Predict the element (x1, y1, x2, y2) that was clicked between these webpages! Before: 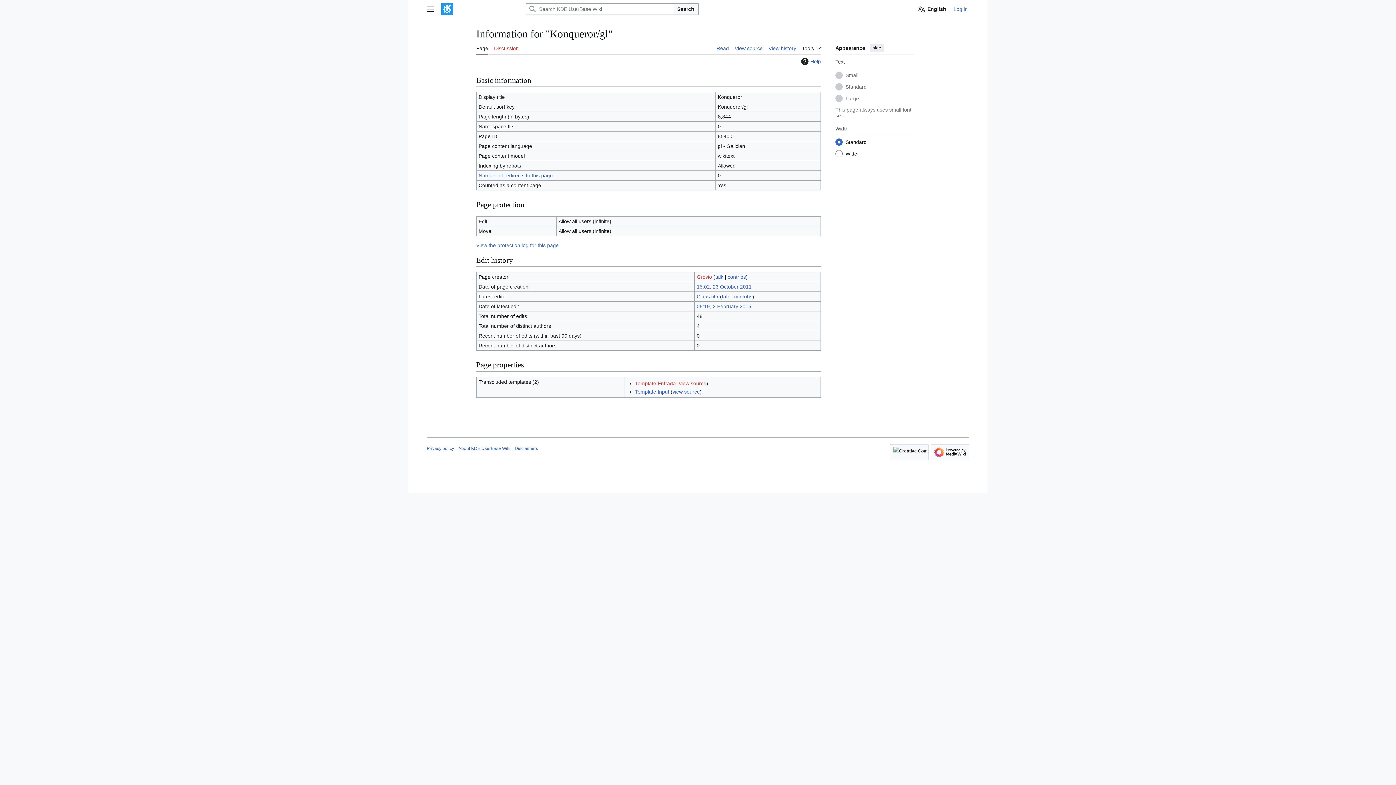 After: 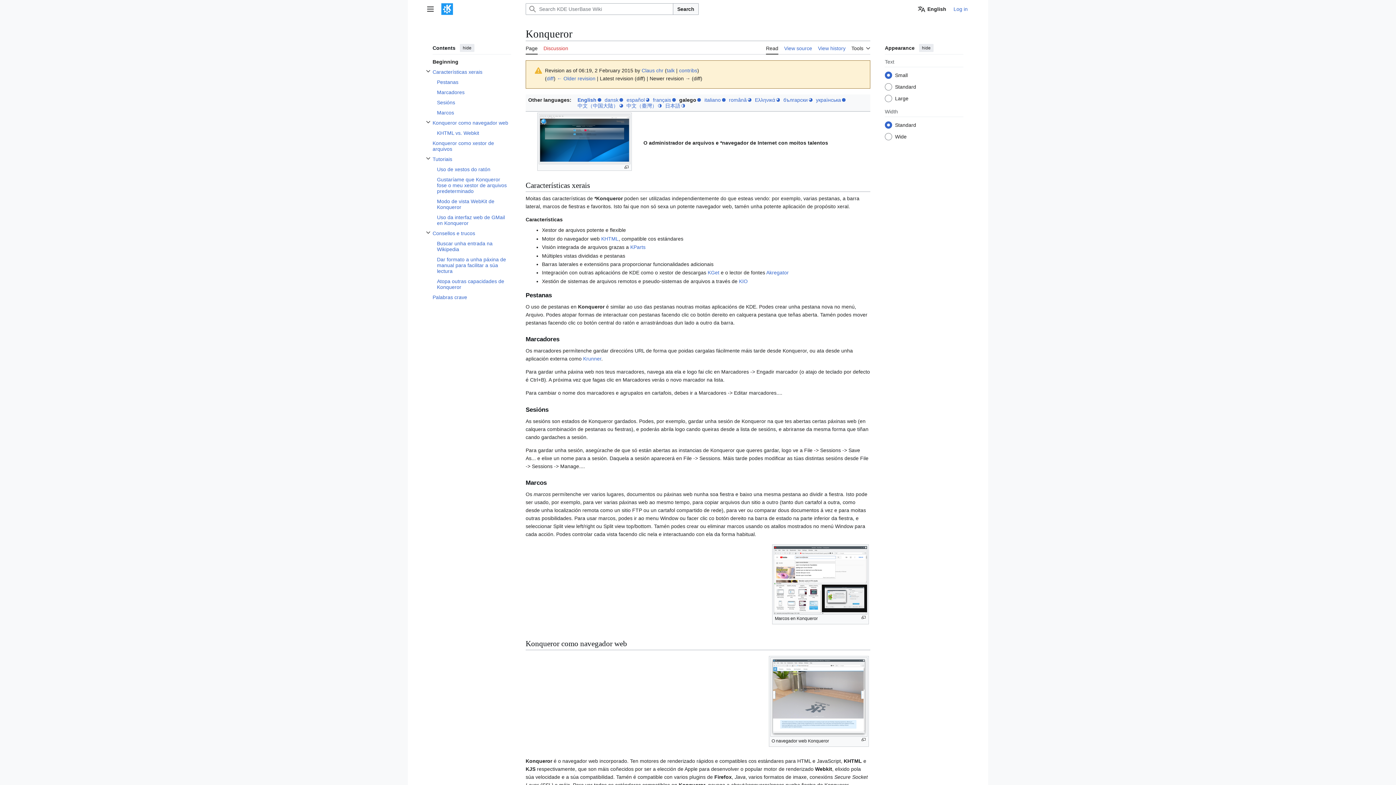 Action: label: 06:19, 2 February 2015 bbox: (696, 303, 751, 309)